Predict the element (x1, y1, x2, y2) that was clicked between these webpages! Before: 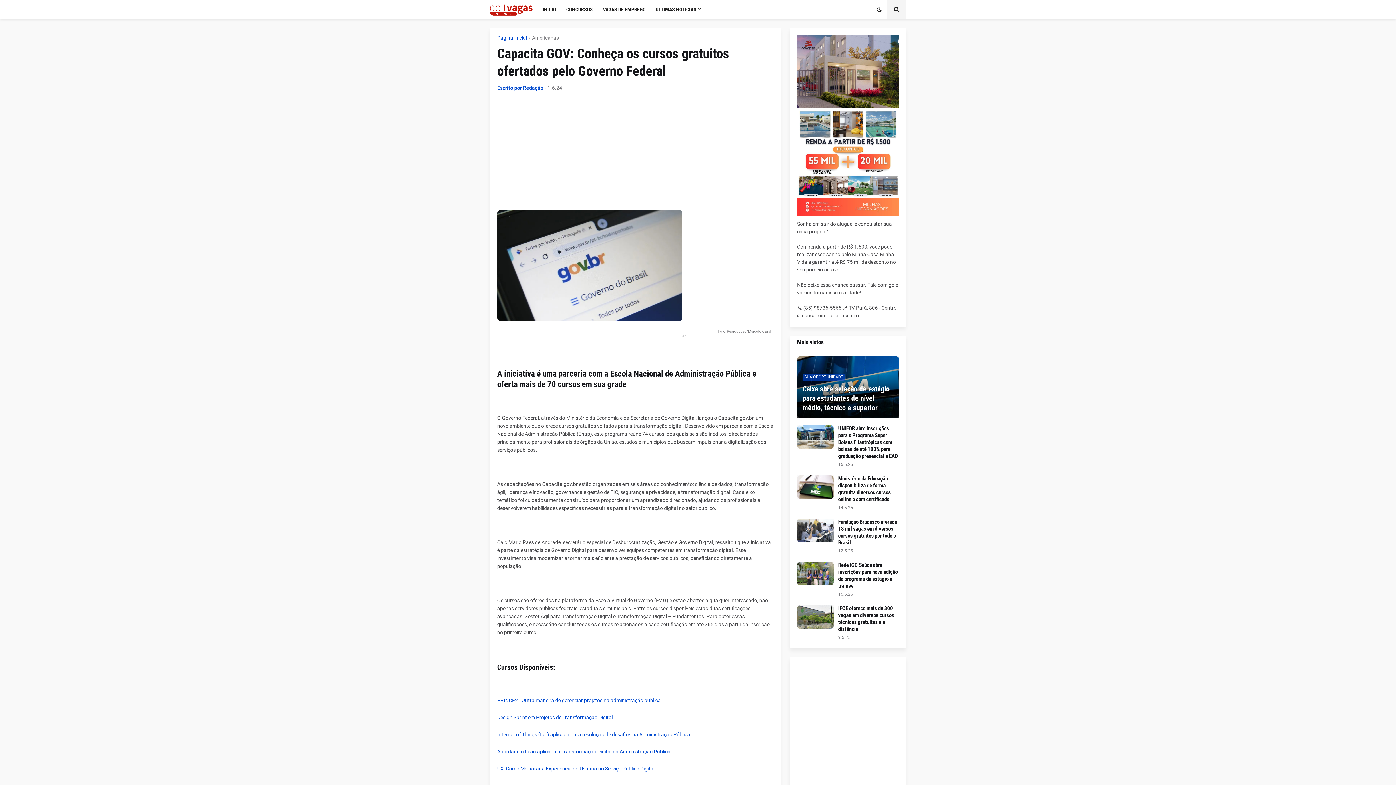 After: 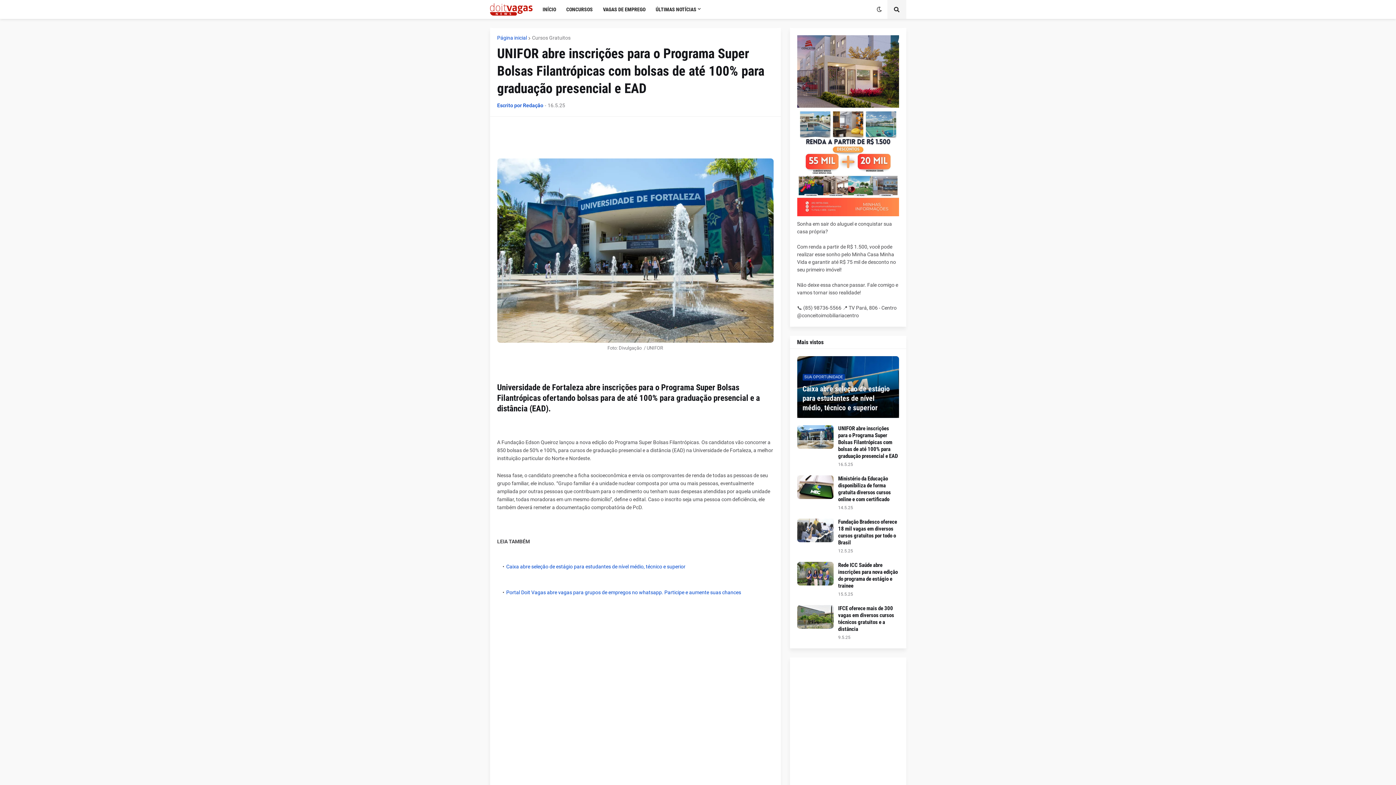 Action: bbox: (797, 425, 833, 449)